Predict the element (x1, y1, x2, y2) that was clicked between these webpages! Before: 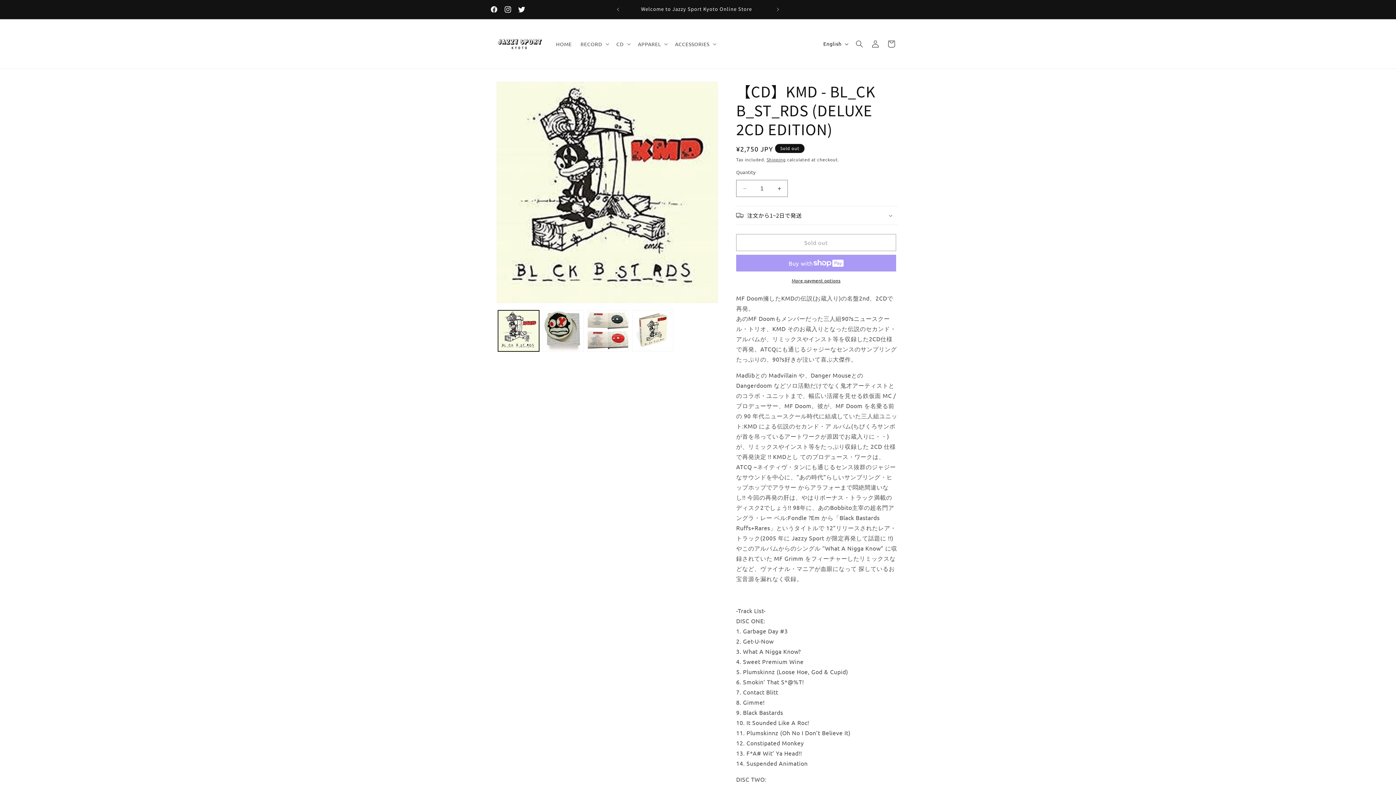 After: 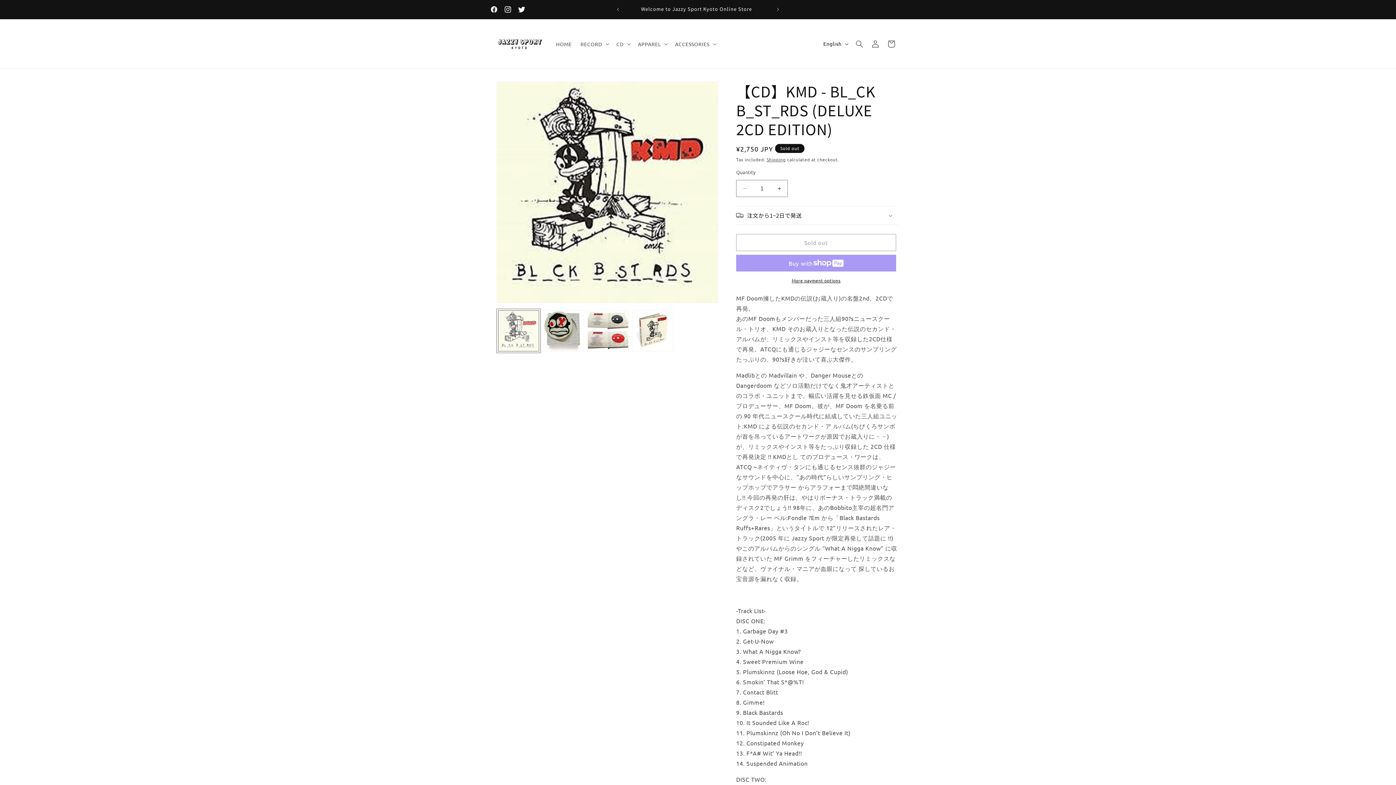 Action: label: Load image 1 in gallery view bbox: (498, 310, 539, 351)